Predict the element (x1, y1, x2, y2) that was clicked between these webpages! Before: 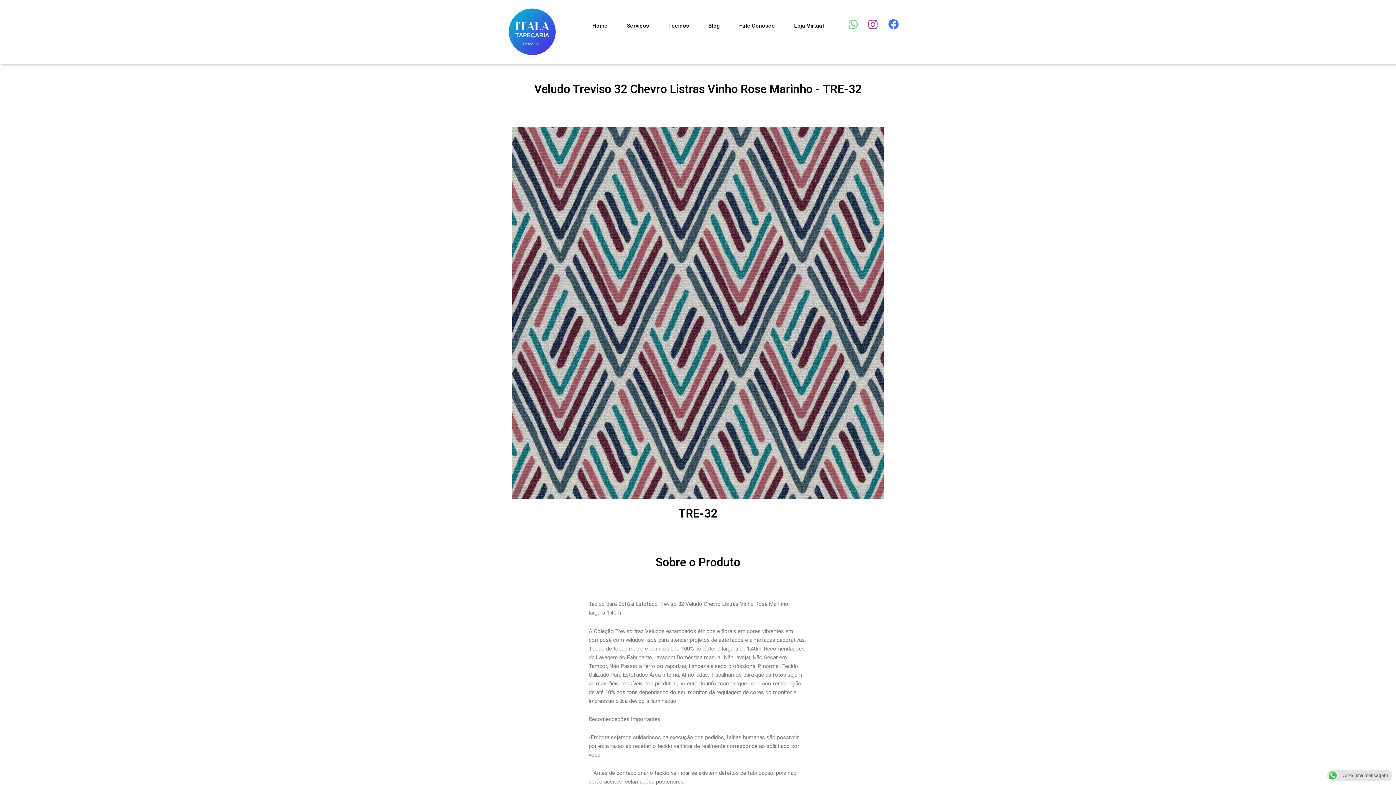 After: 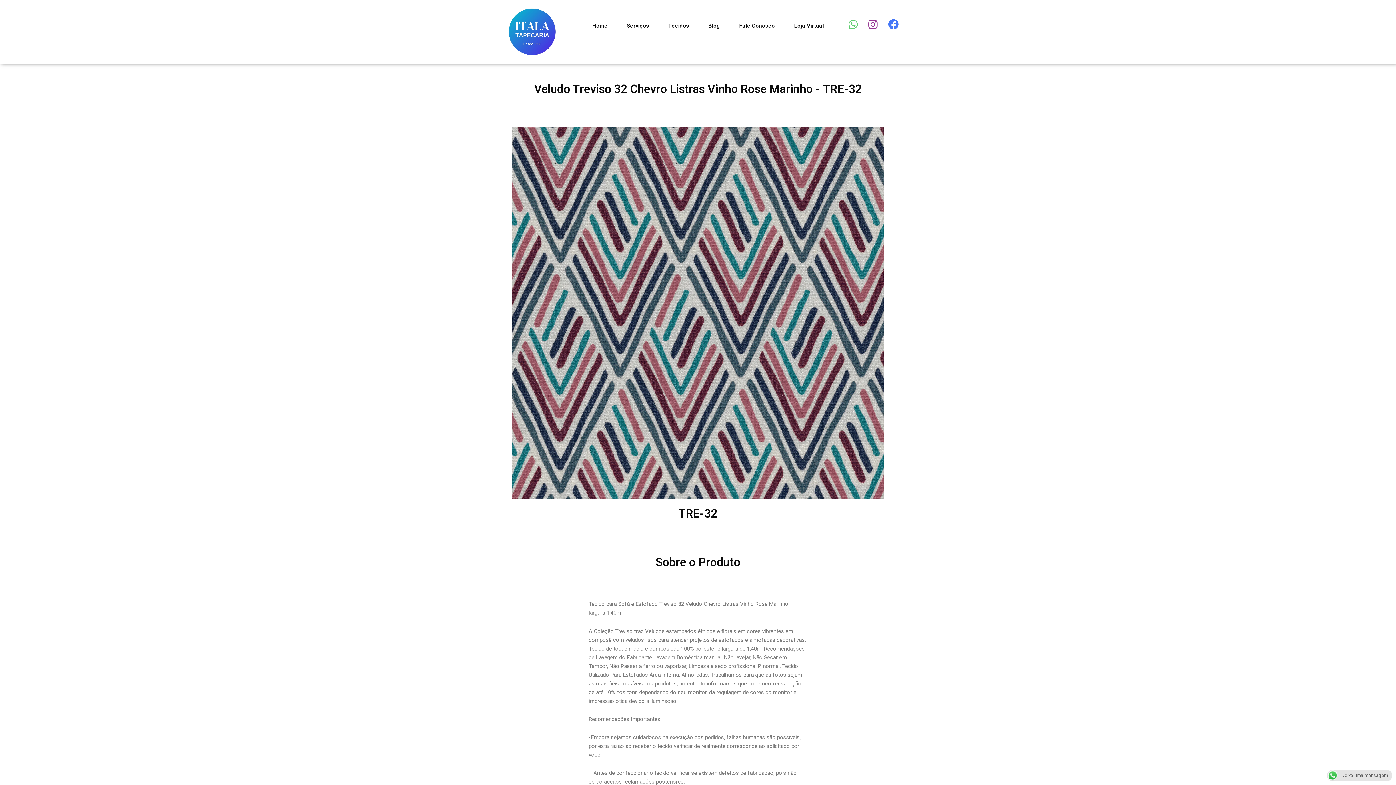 Action: bbox: (888, 19, 899, 29)